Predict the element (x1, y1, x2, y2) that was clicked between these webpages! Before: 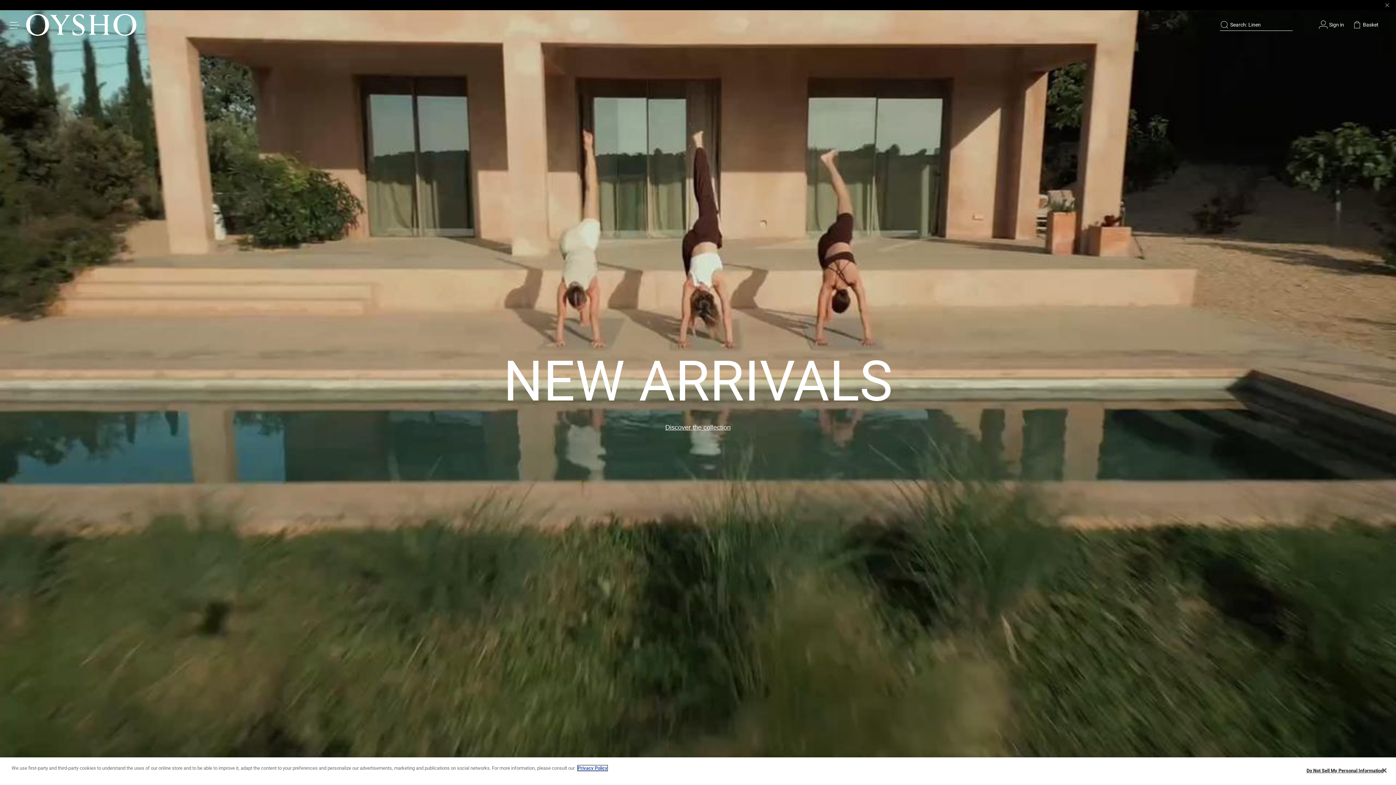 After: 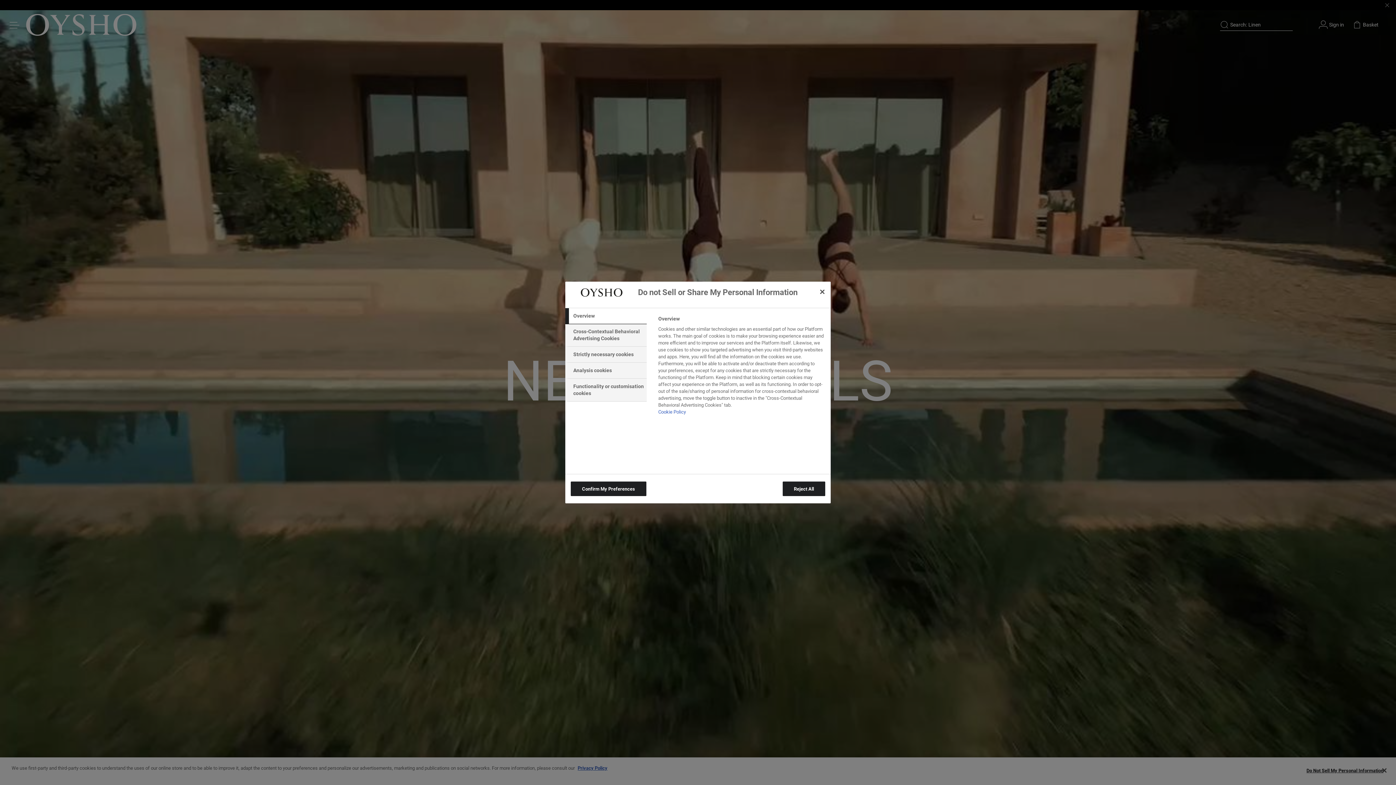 Action: label: Do Not Sell My Personal Information bbox: (1306, 766, 1383, 780)